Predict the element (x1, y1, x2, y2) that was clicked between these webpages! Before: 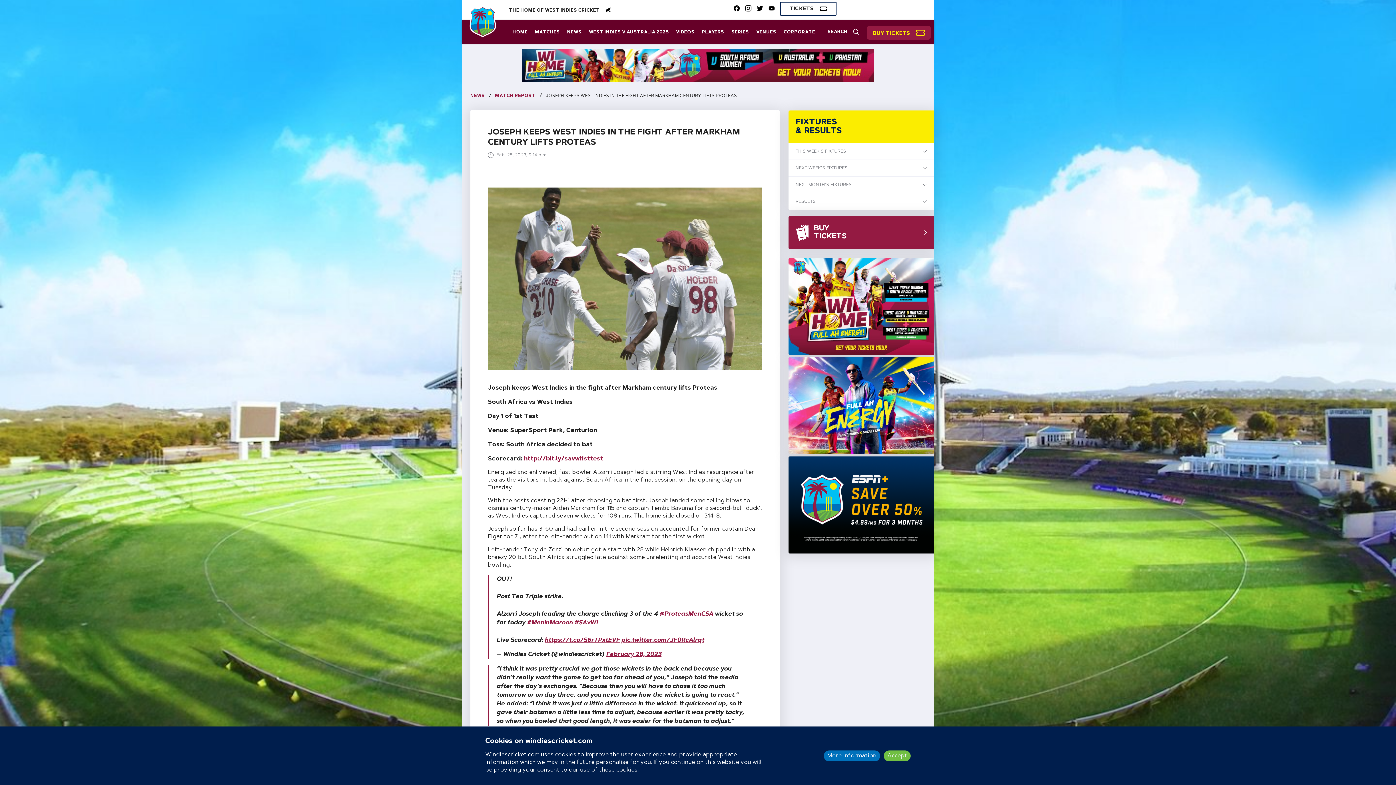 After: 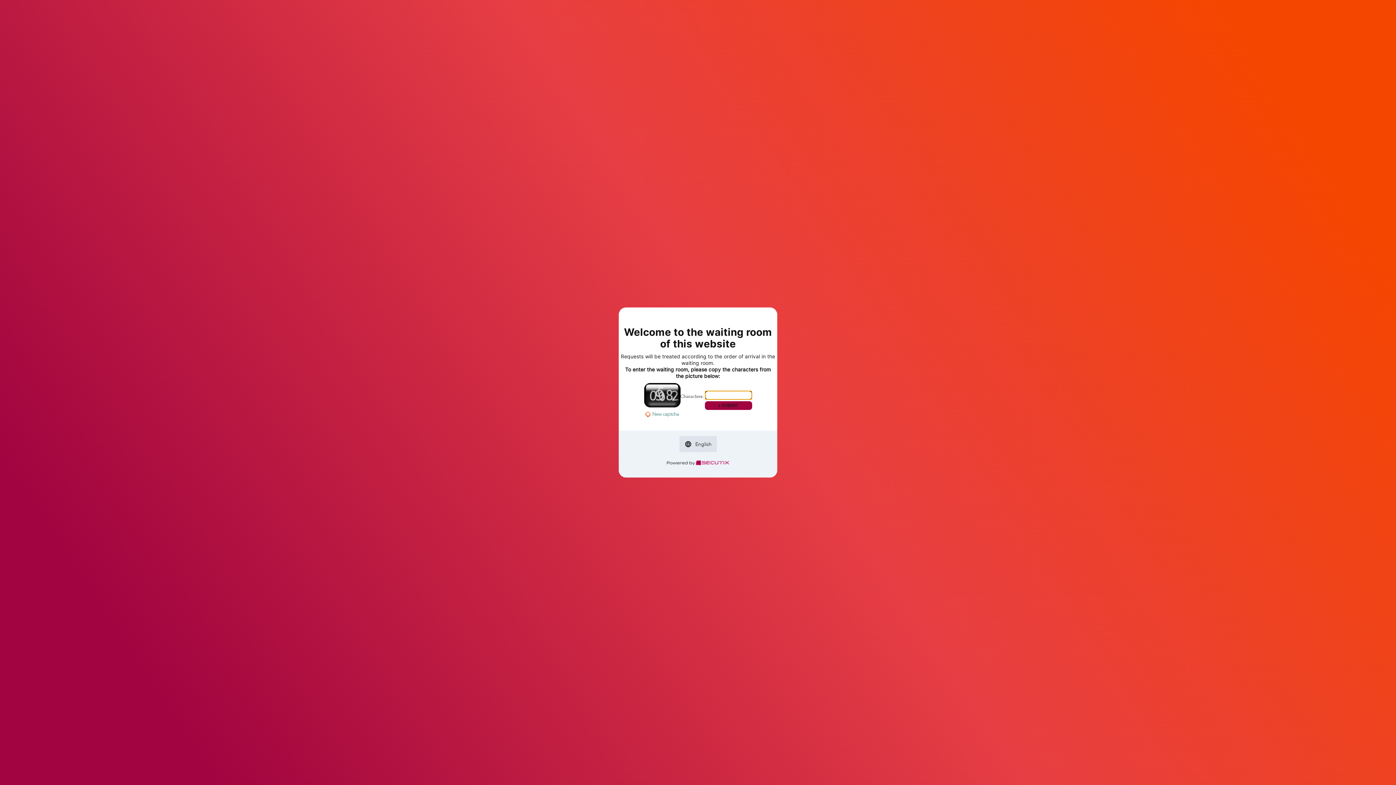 Action: bbox: (867, 25, 930, 39) label: BUY TICKETS